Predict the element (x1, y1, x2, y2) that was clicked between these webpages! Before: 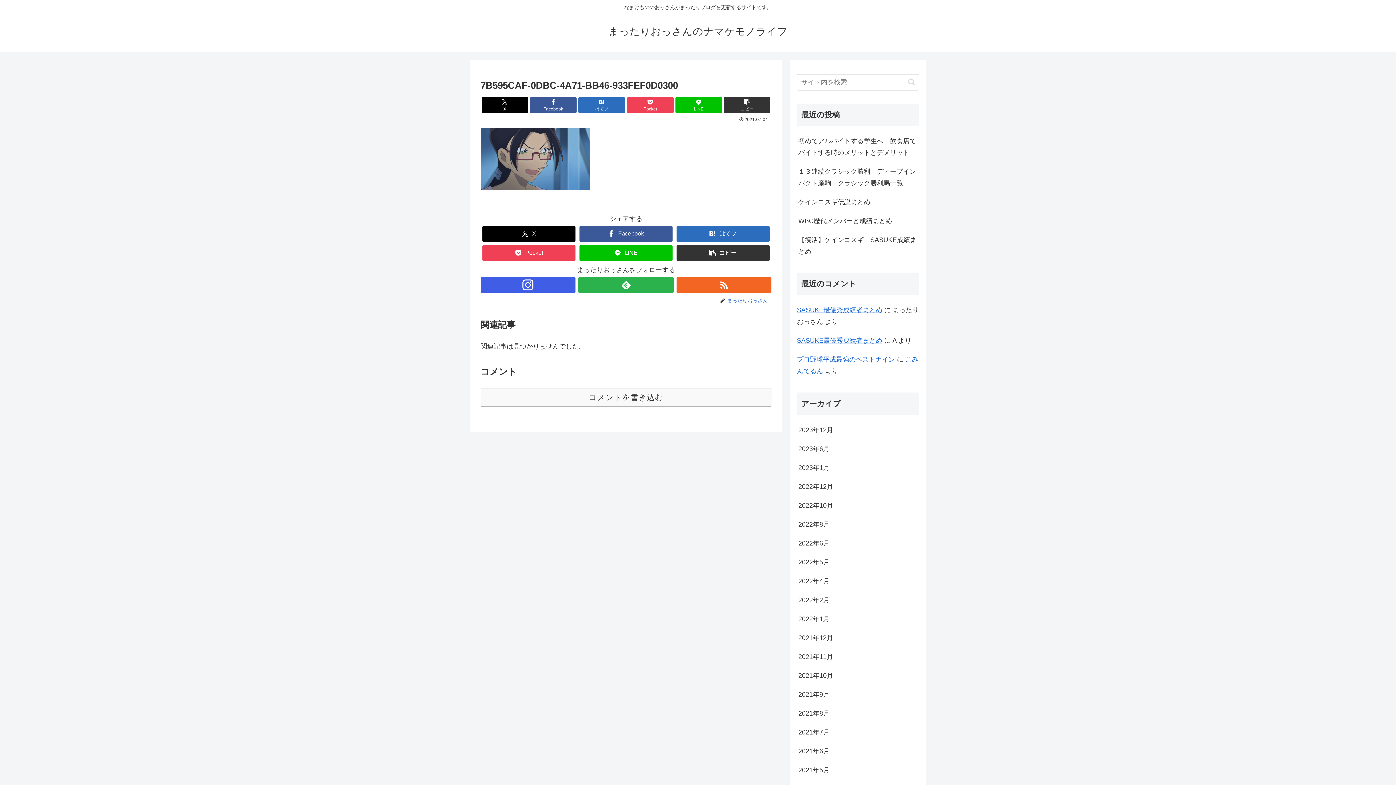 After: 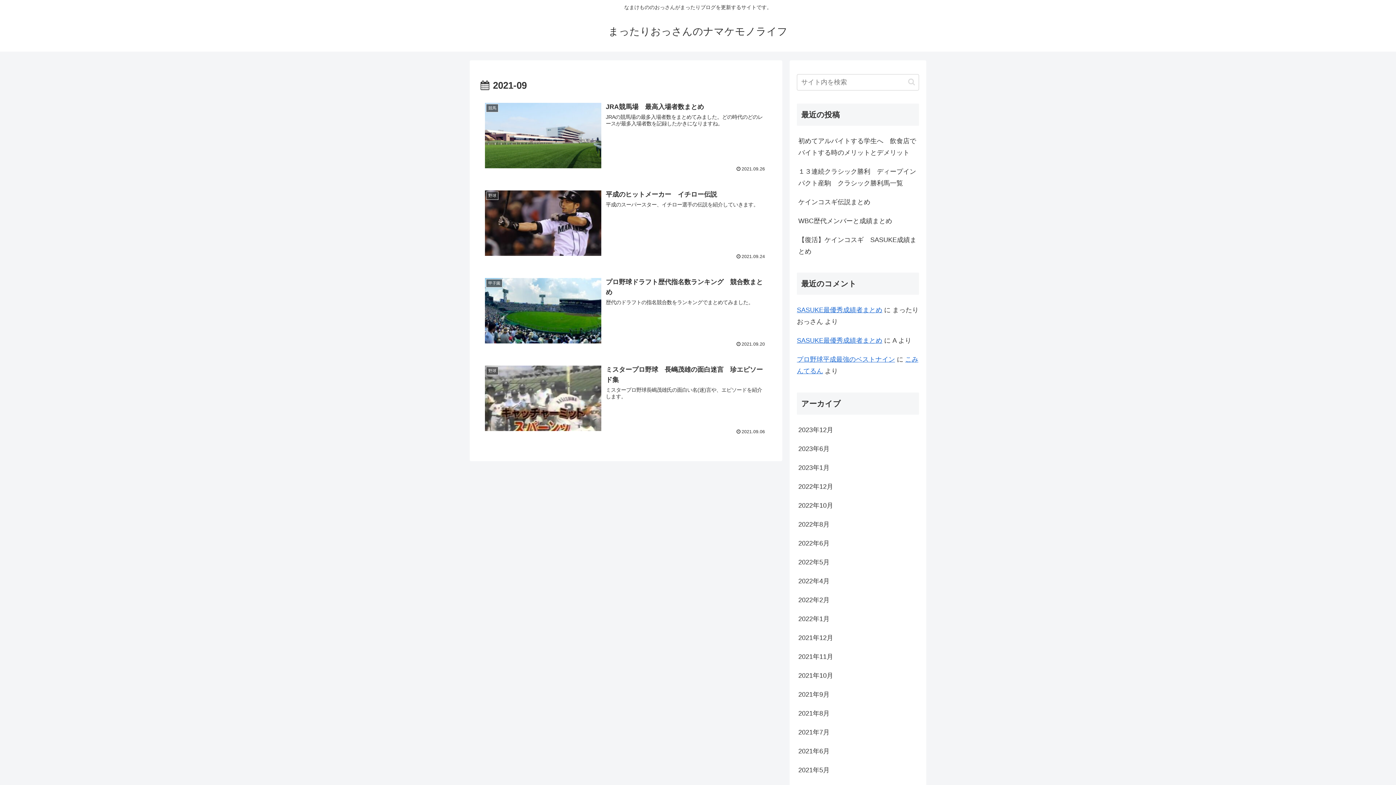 Action: label: 2021年9月 bbox: (797, 685, 919, 704)